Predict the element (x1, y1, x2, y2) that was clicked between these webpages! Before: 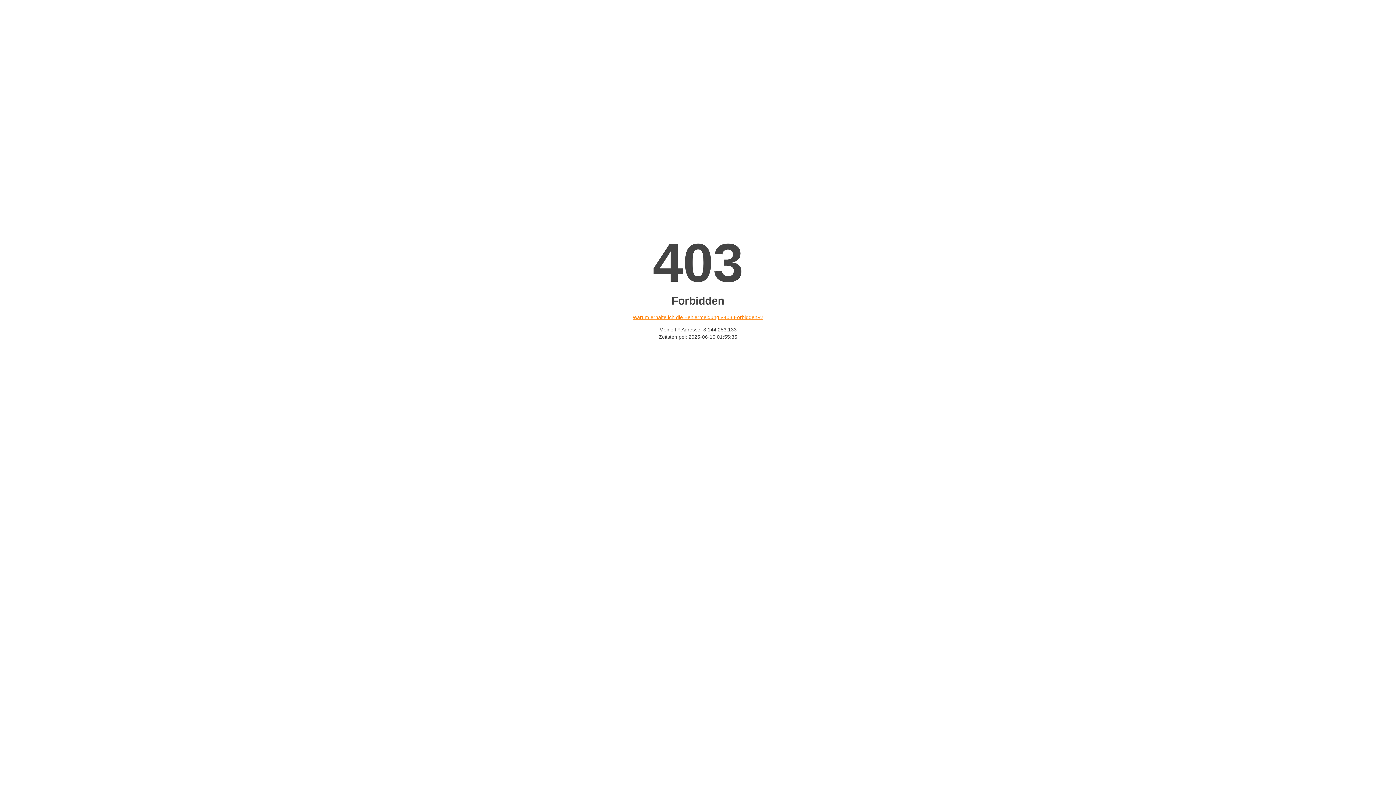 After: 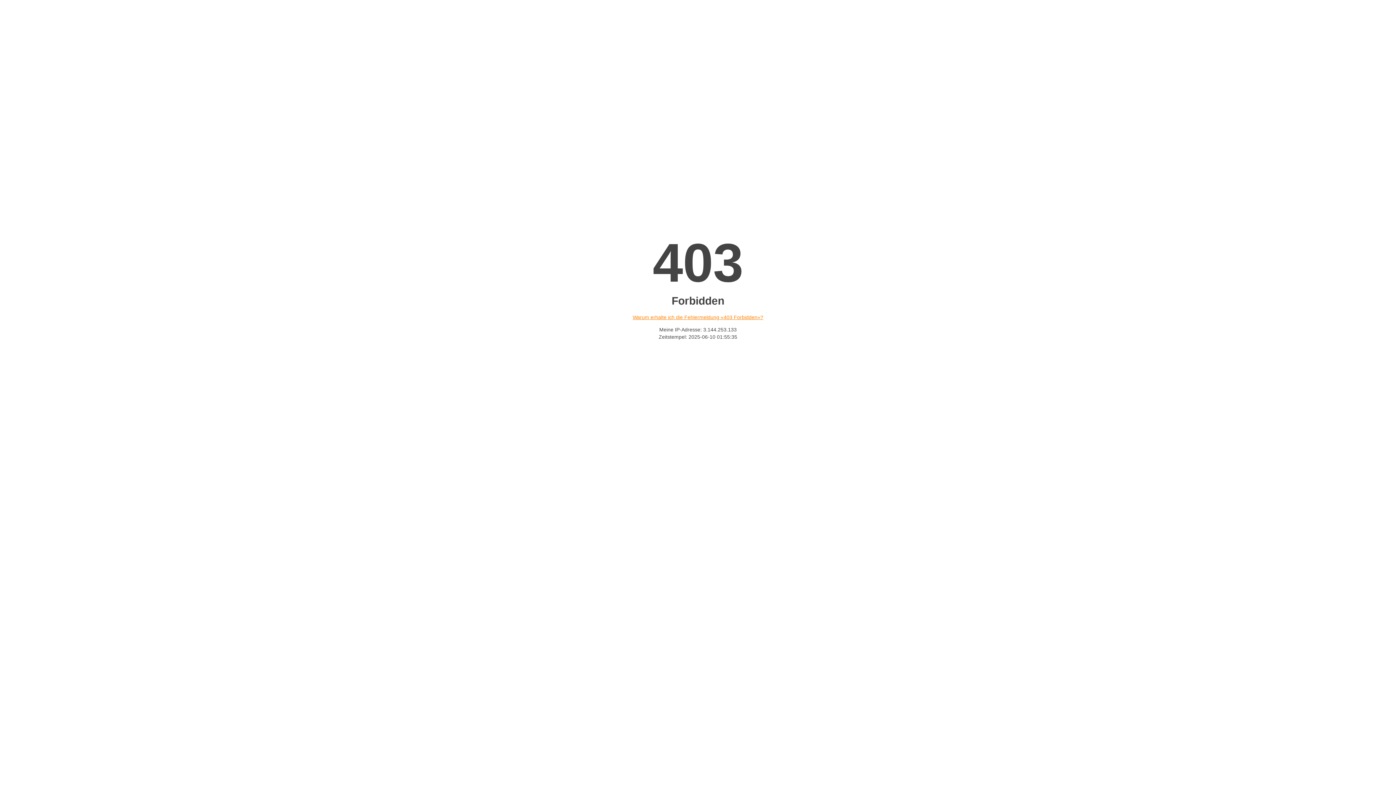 Action: label: Warum erhalte ich die Fehlermeldung «403 Forbidden»? bbox: (632, 314, 763, 320)